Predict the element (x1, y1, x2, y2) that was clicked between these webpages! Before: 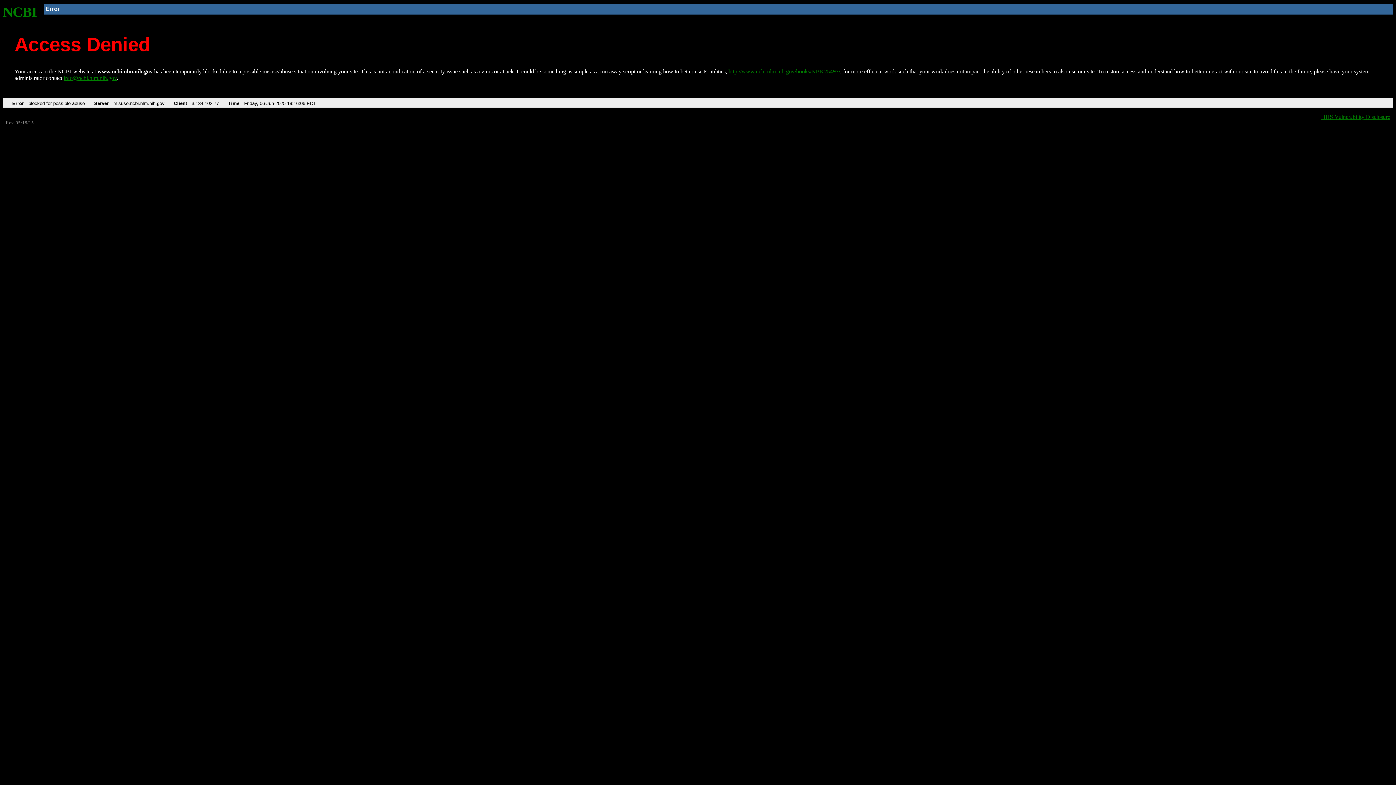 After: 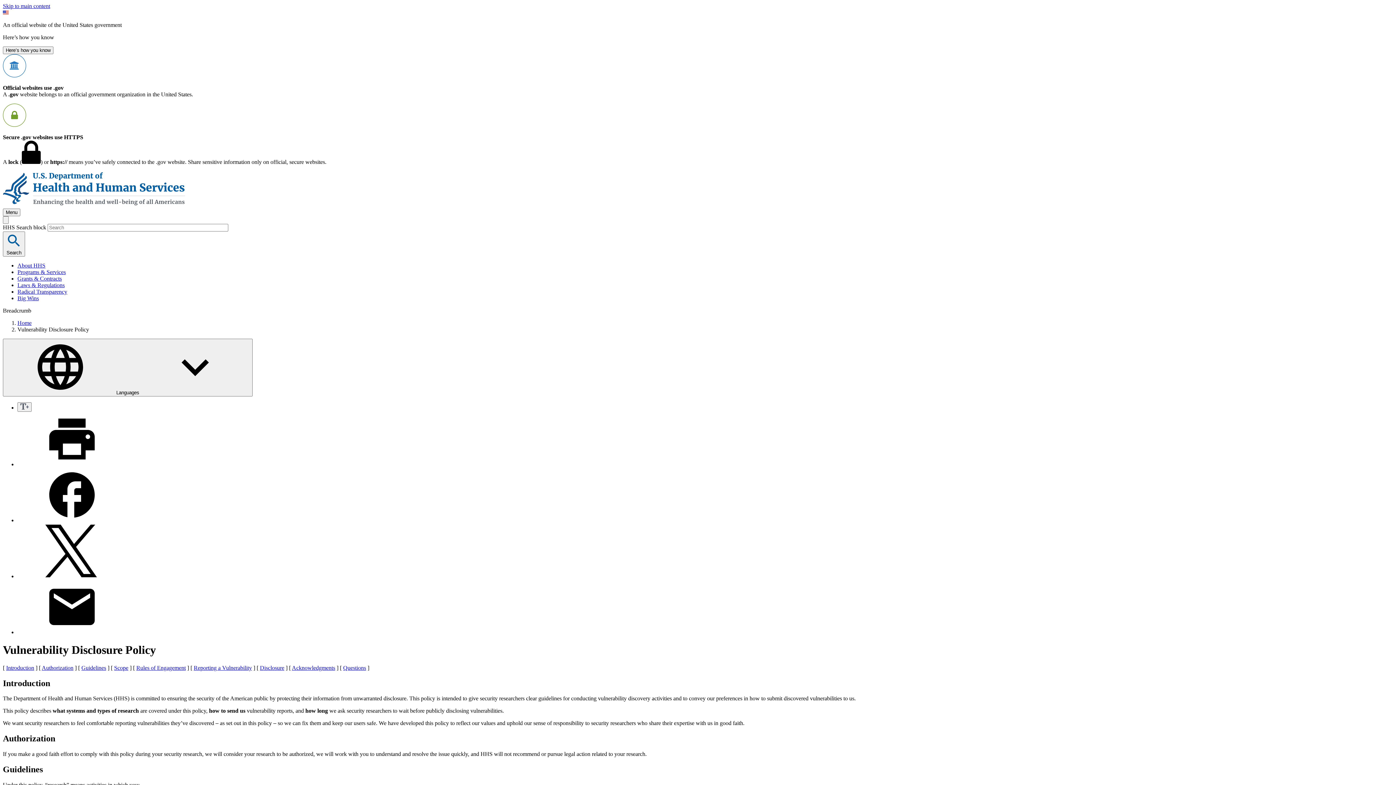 Action: label: HHS Vulnerability Disclosure bbox: (1321, 113, 1390, 119)